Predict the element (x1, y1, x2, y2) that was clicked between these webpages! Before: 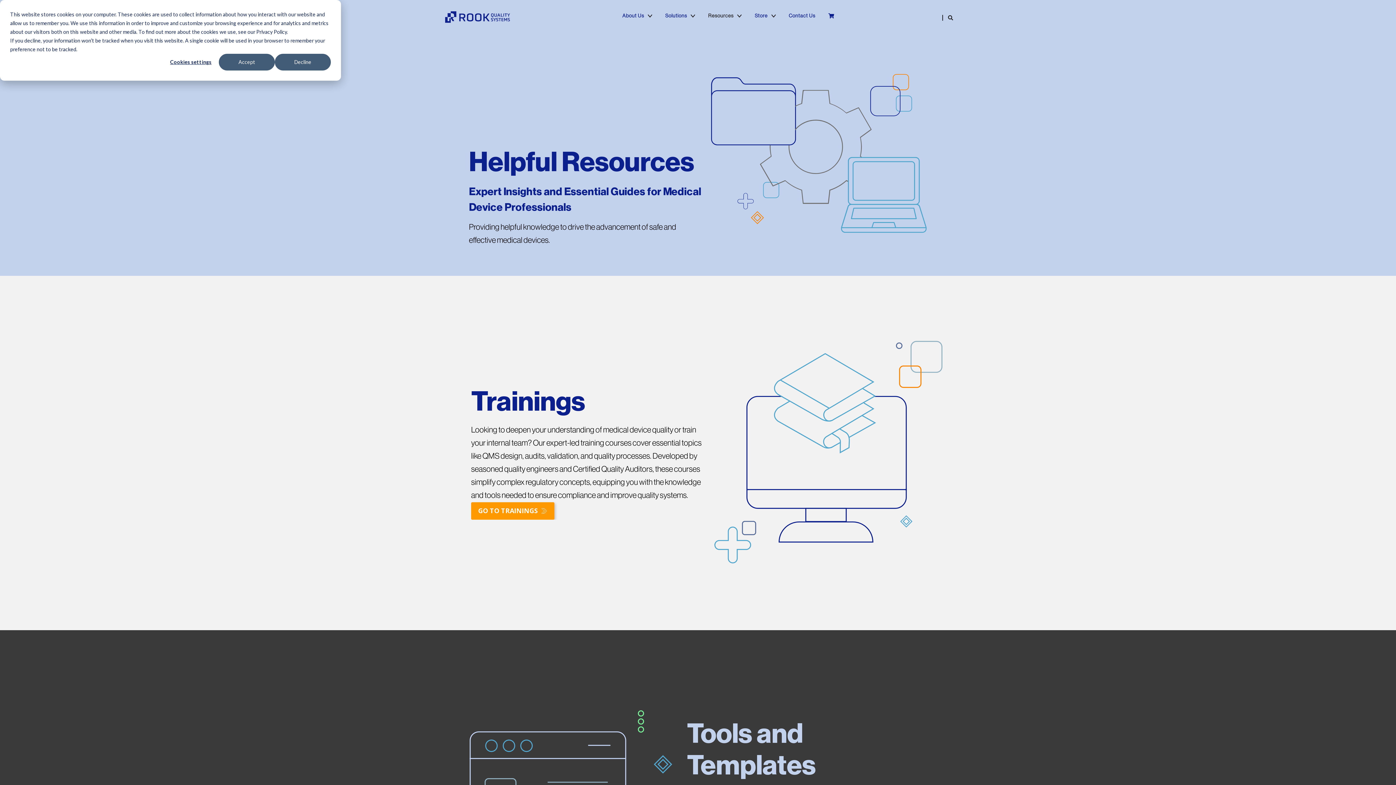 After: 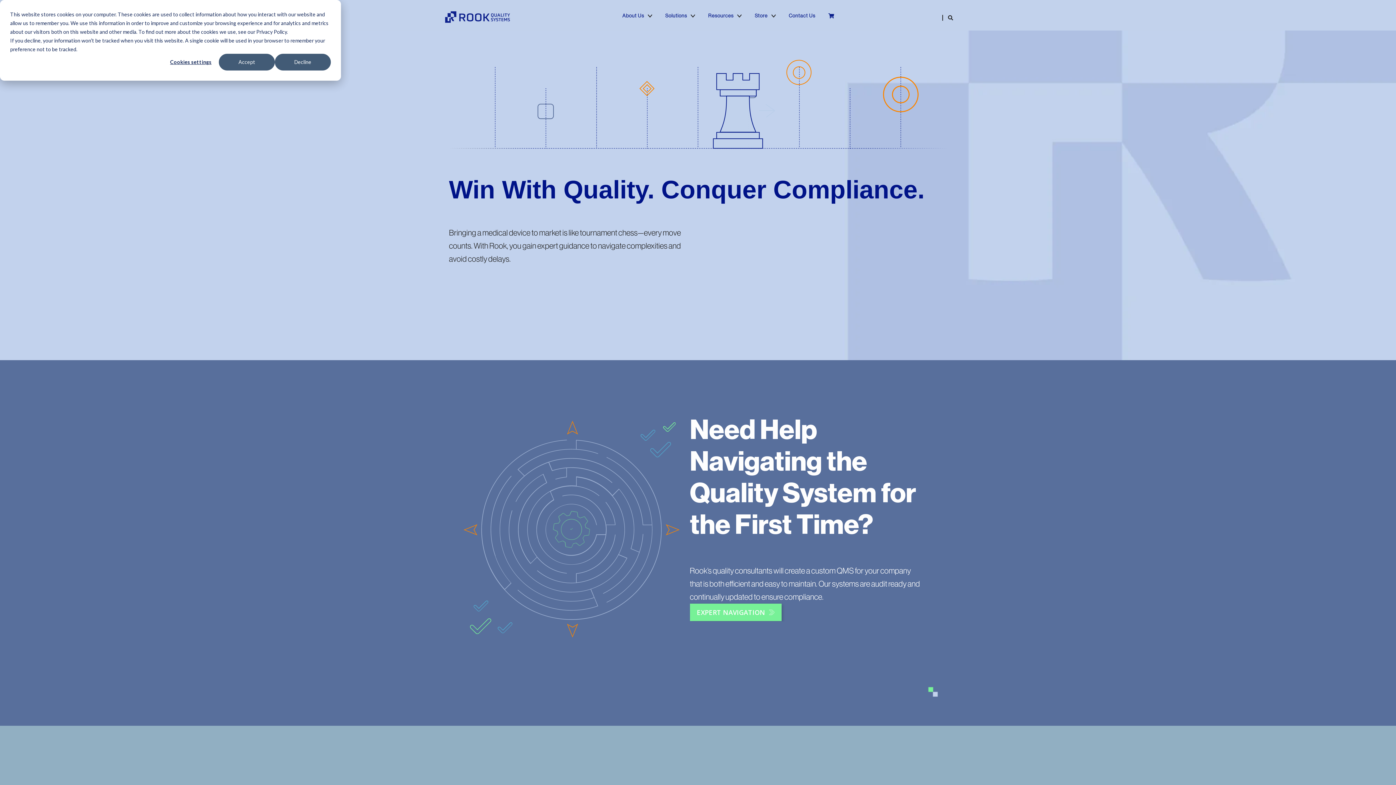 Action: bbox: (442, 7, 513, 26)